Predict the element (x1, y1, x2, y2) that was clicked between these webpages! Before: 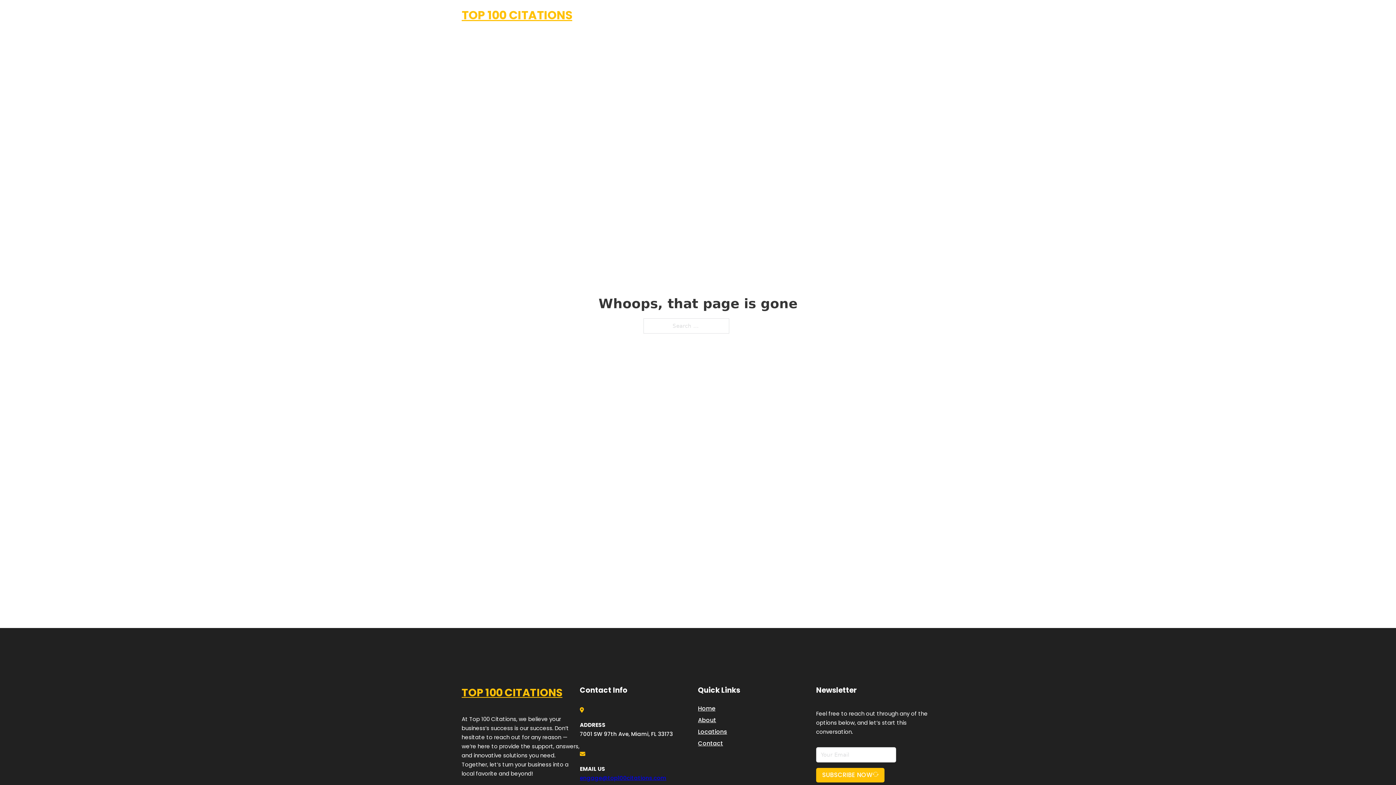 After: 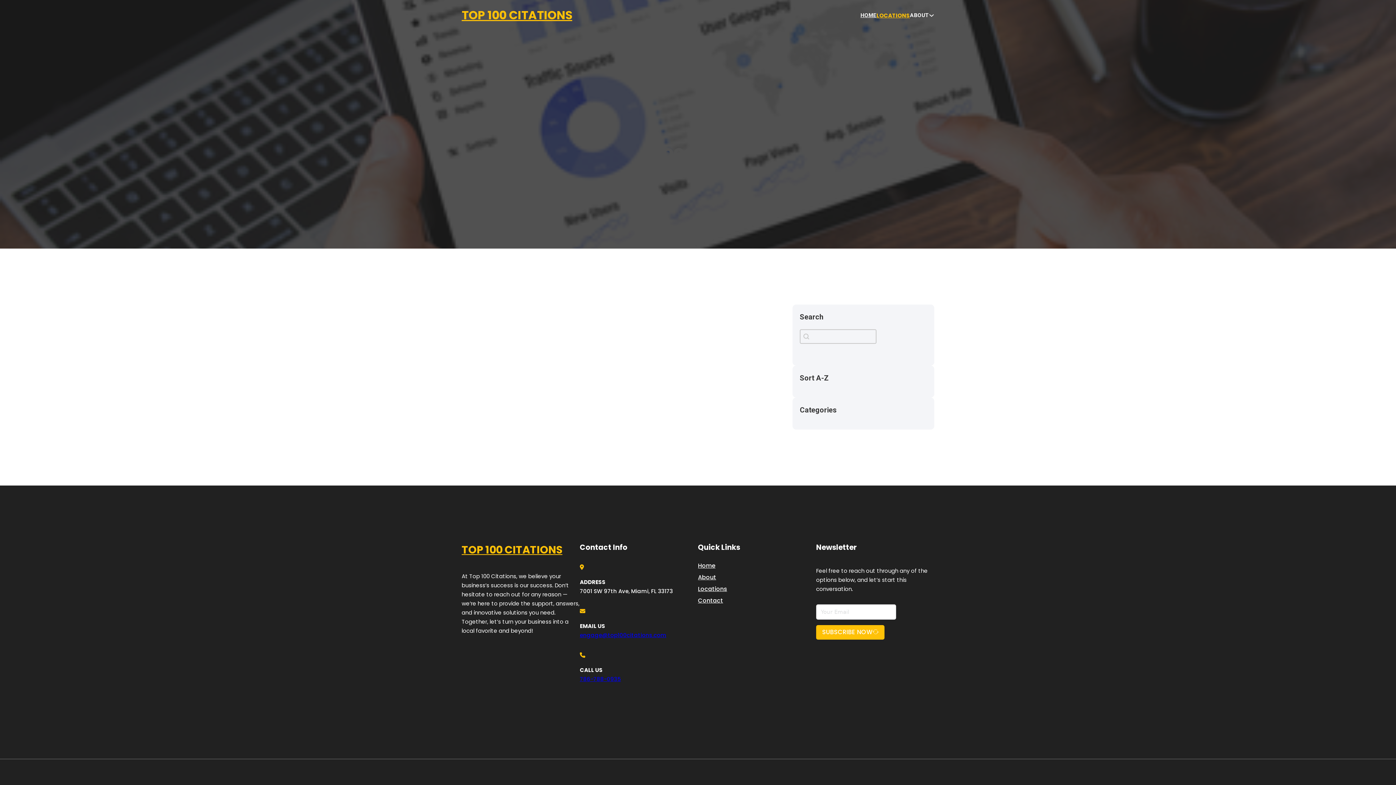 Action: bbox: (878, 10, 910, 19) label: LOCATIONS